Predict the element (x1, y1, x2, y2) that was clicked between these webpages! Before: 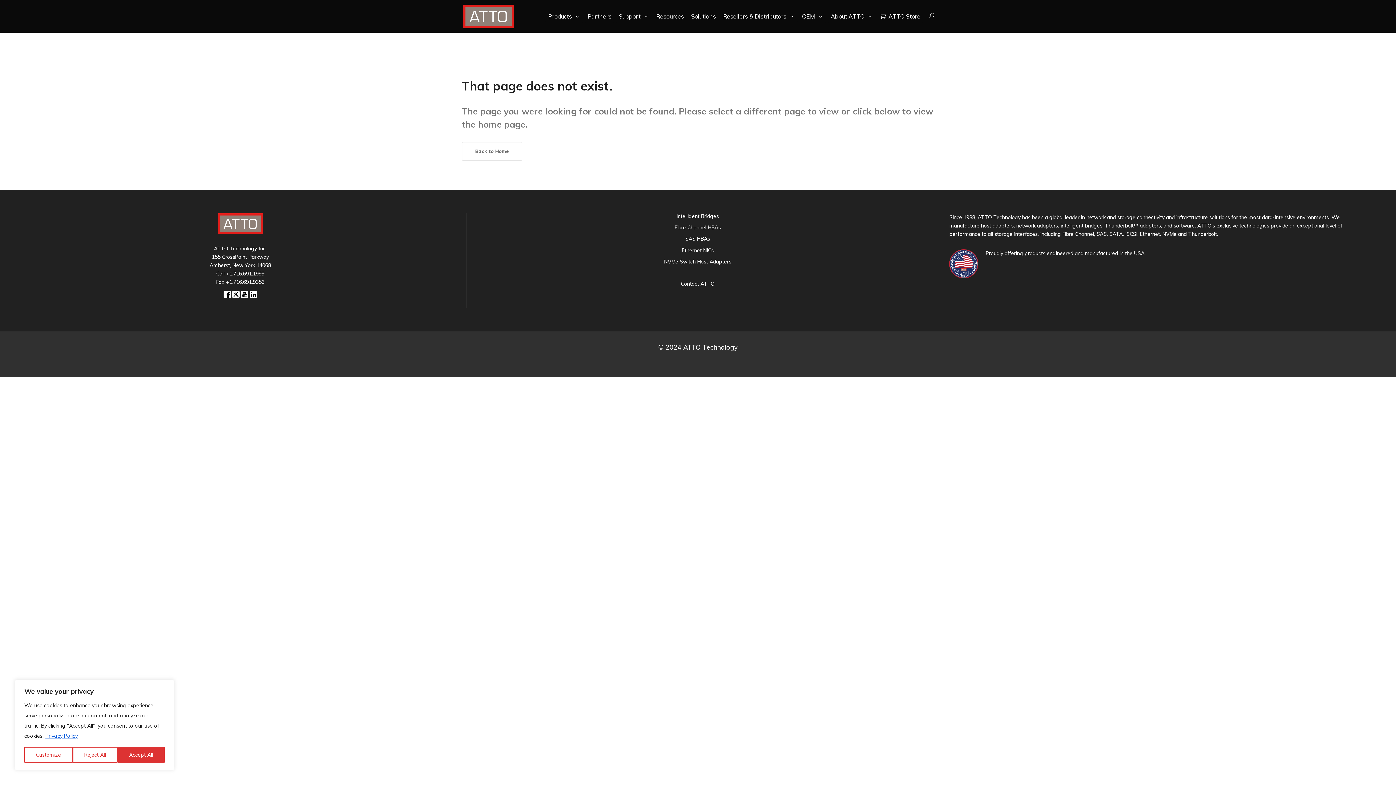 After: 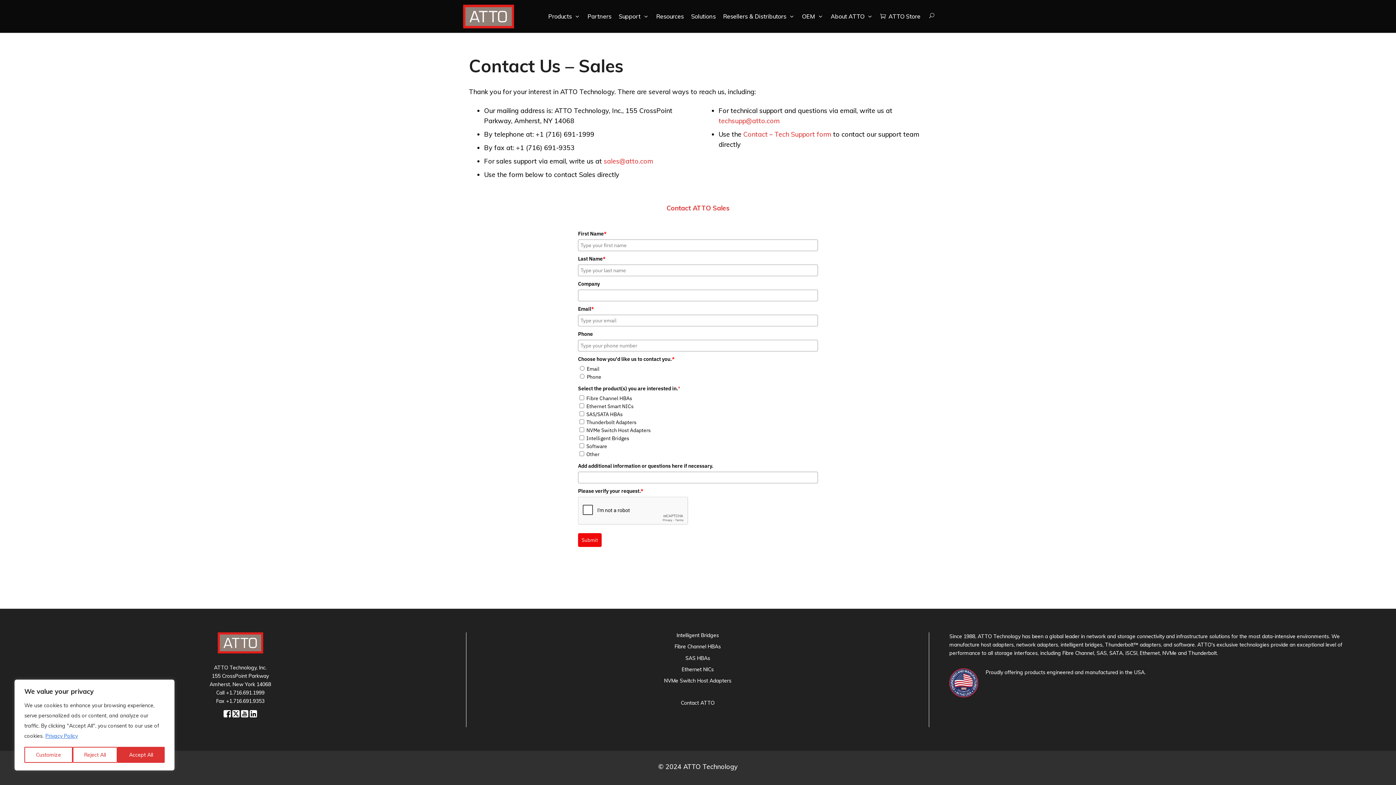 Action: bbox: (681, 280, 714, 287) label: Contact ATTO